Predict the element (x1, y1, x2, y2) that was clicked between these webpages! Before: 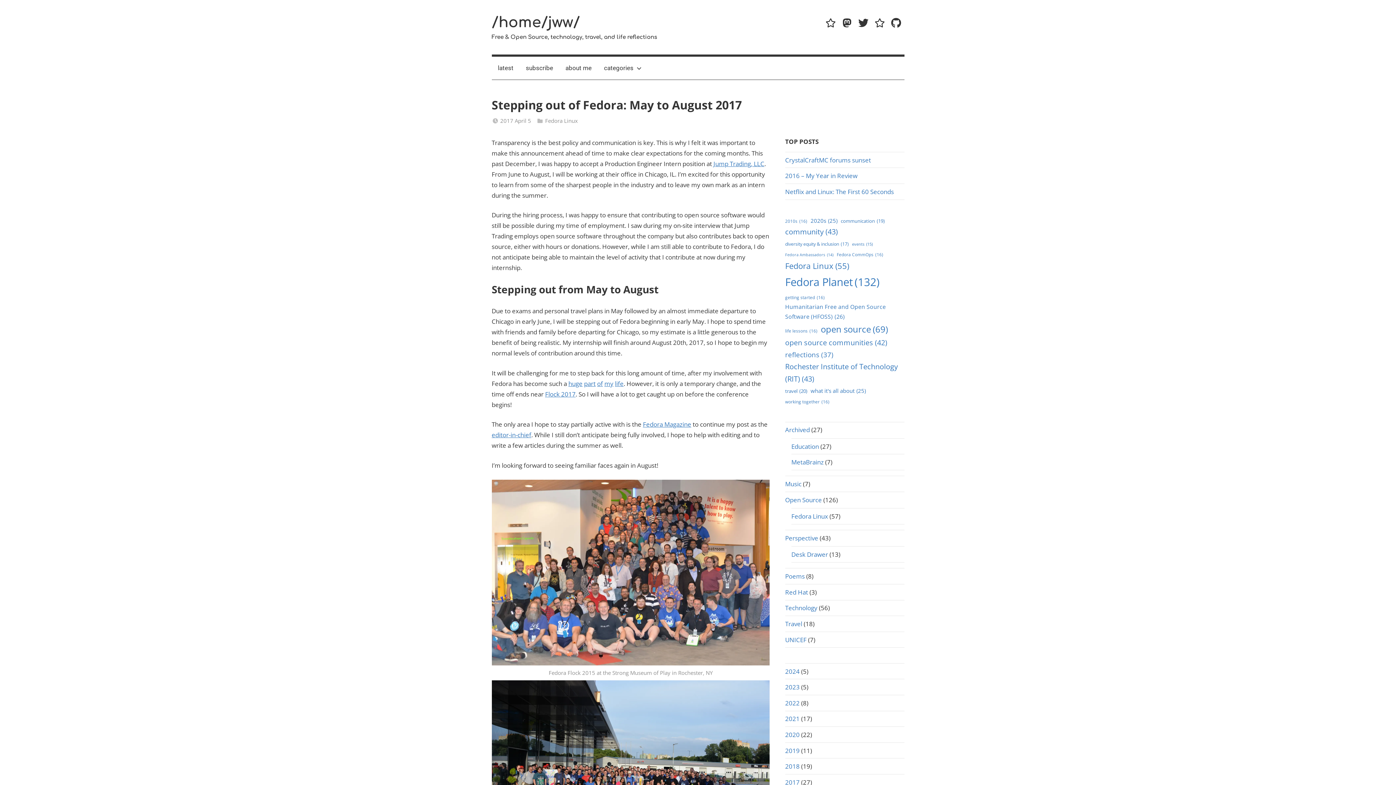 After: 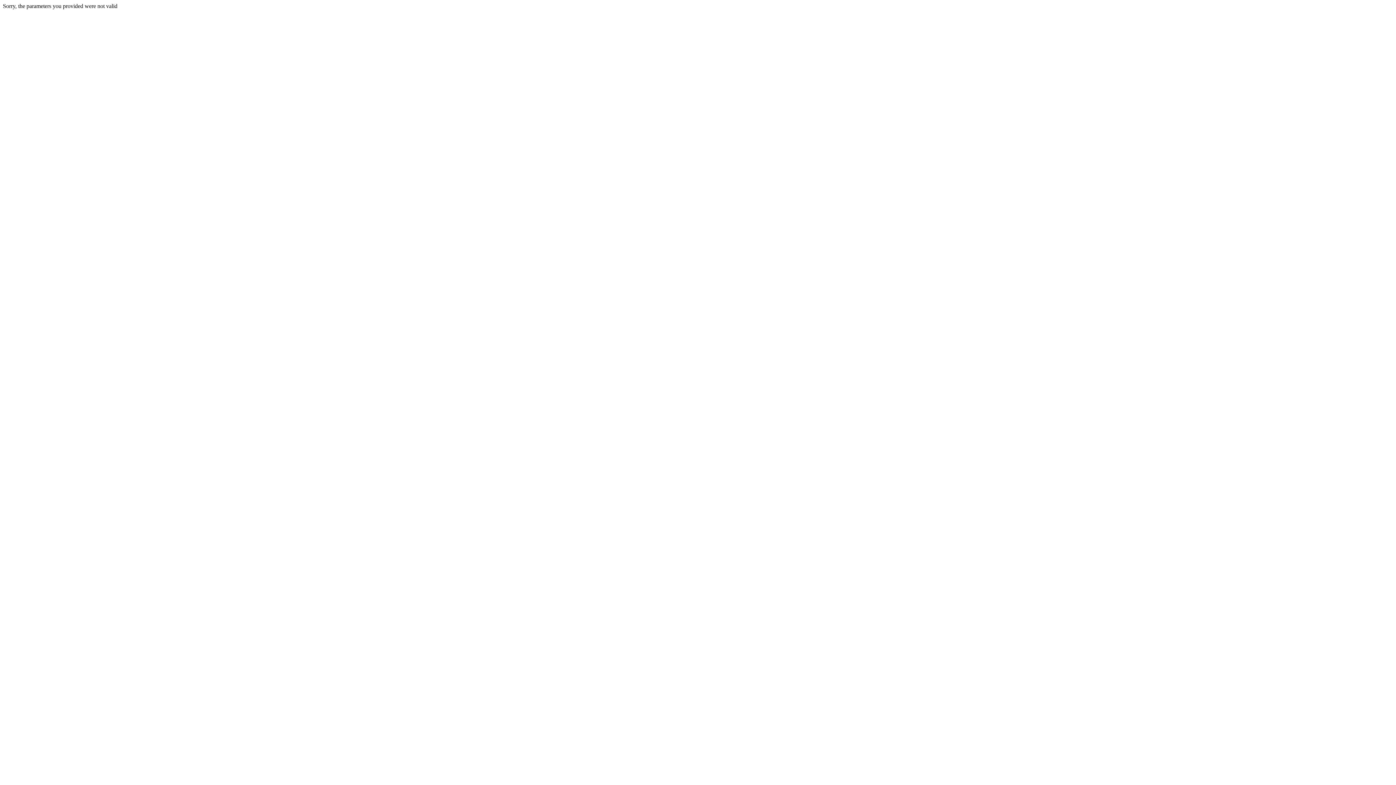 Action: bbox: (491, 480, 769, 665)